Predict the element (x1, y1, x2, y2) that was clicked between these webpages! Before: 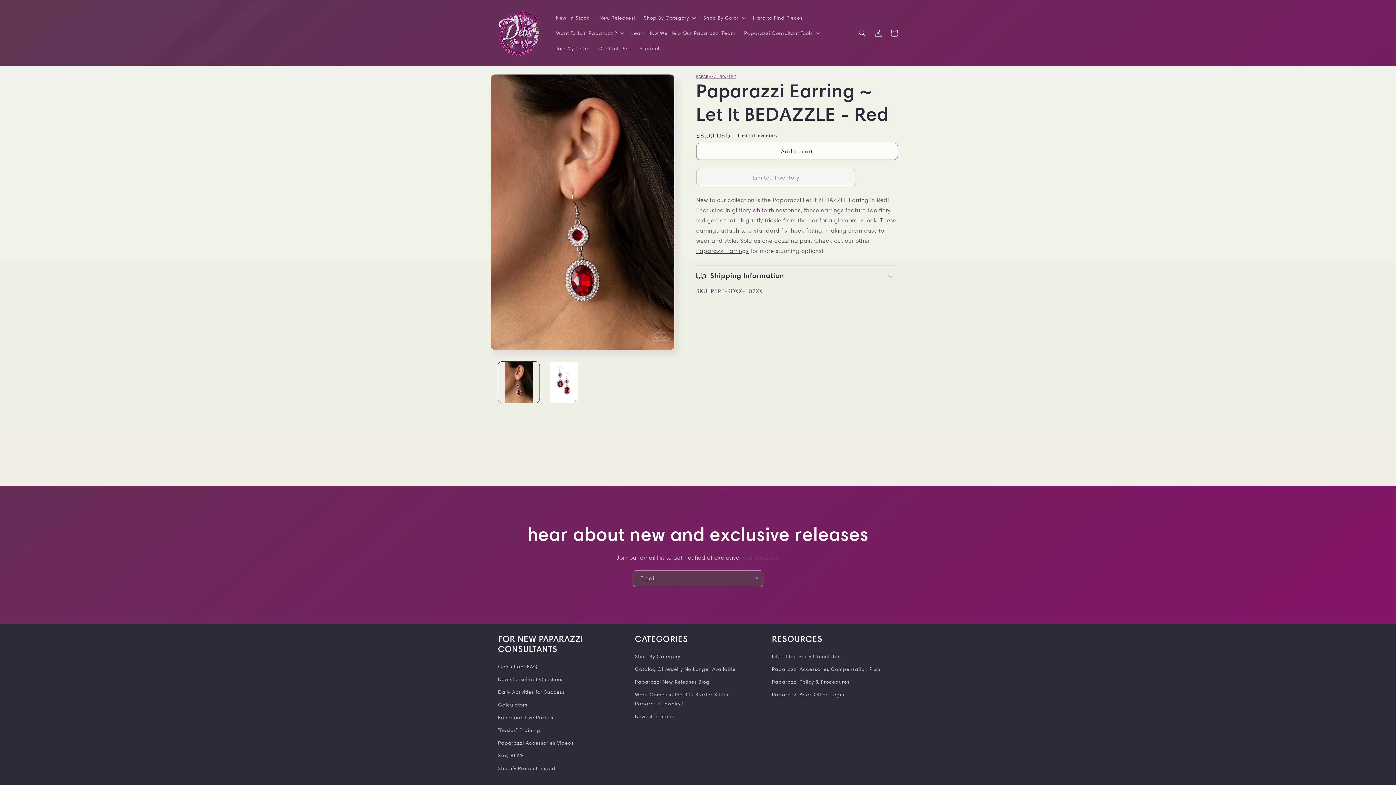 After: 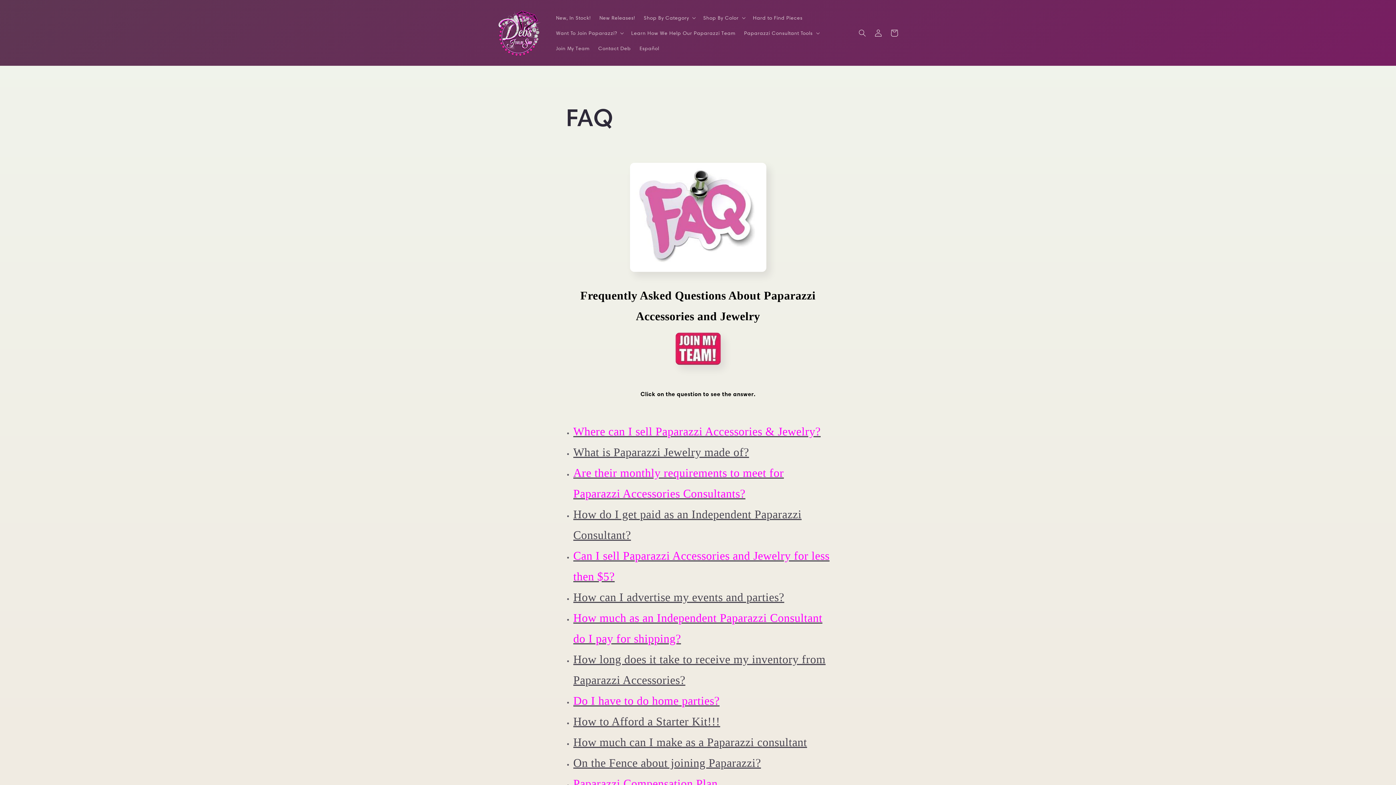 Action: label: Consultant FAQ bbox: (498, 662, 537, 673)